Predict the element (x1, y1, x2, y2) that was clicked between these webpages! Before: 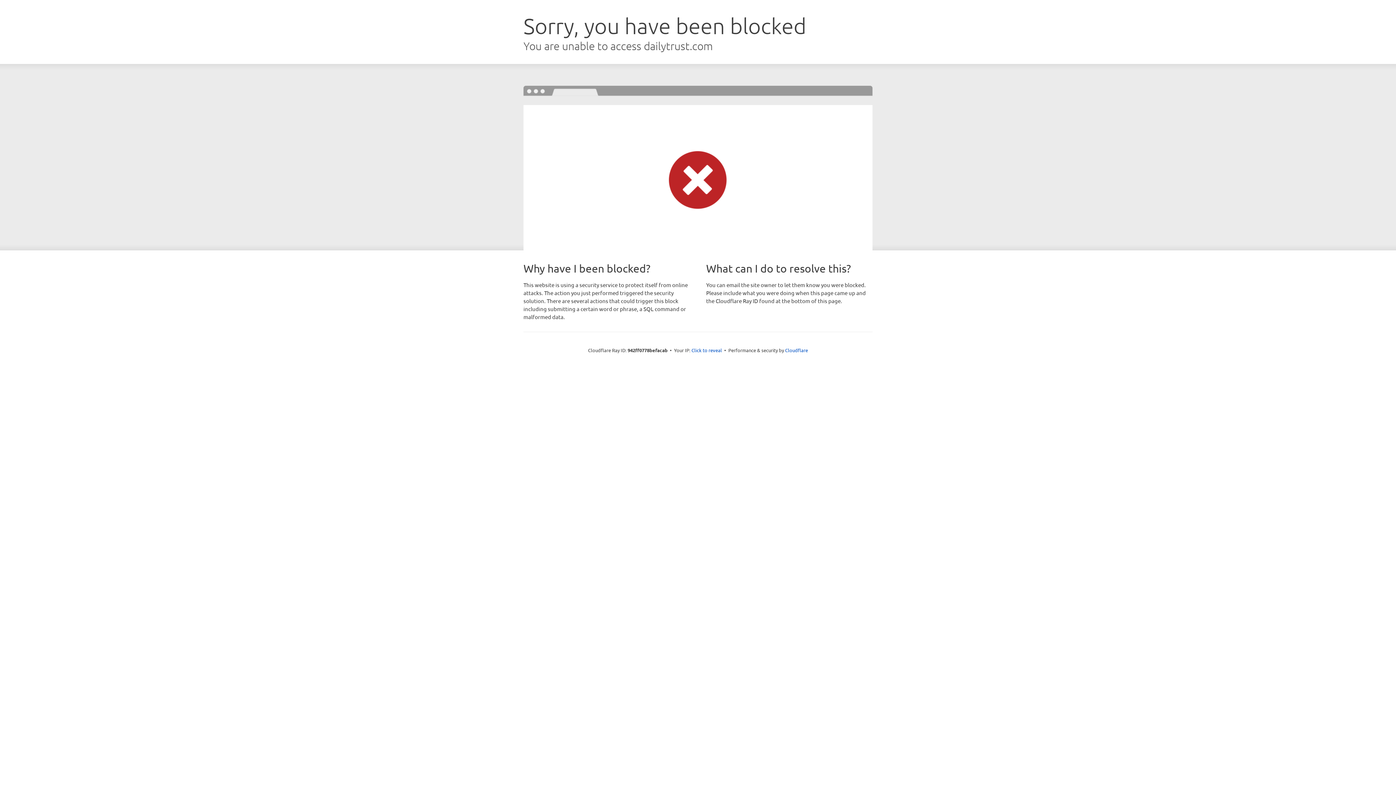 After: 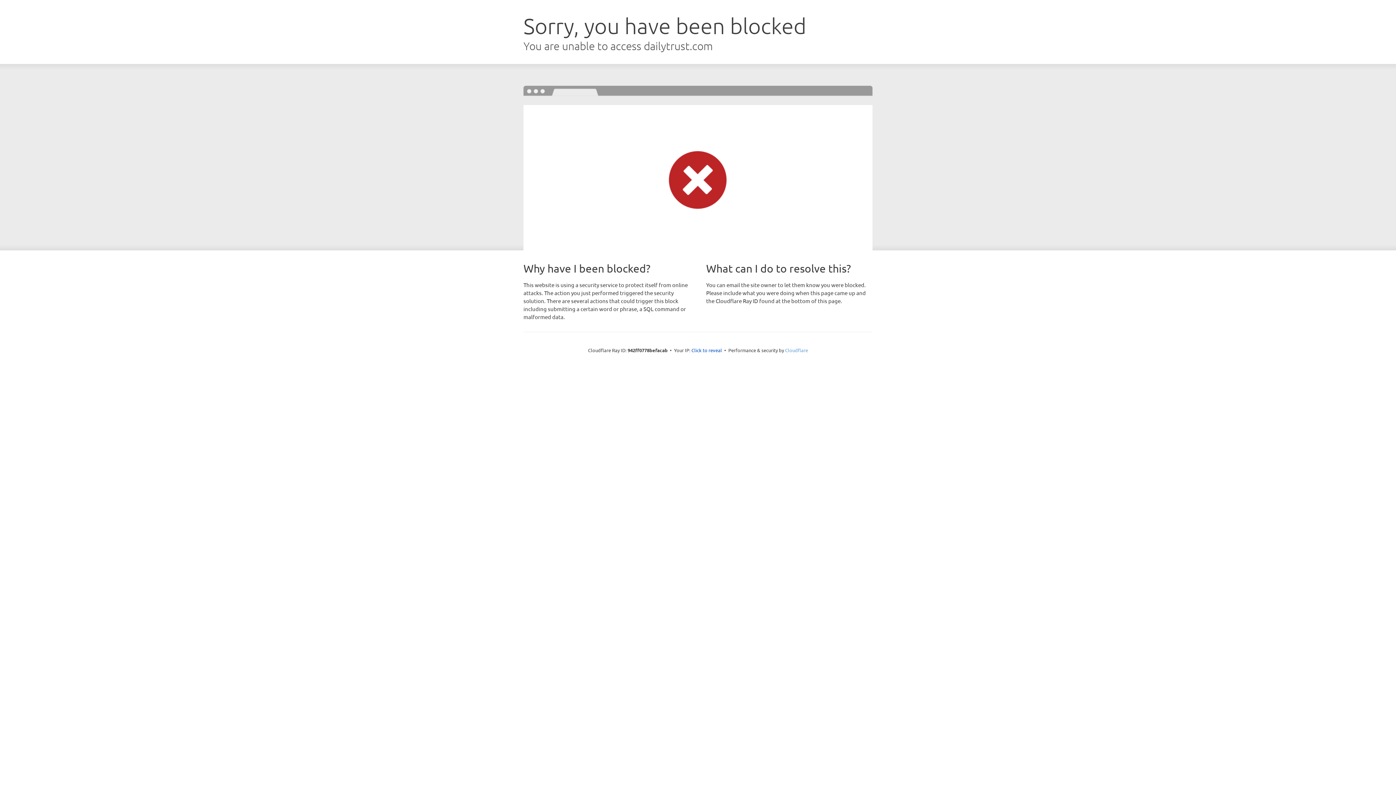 Action: bbox: (785, 347, 808, 353) label: Cloudflare